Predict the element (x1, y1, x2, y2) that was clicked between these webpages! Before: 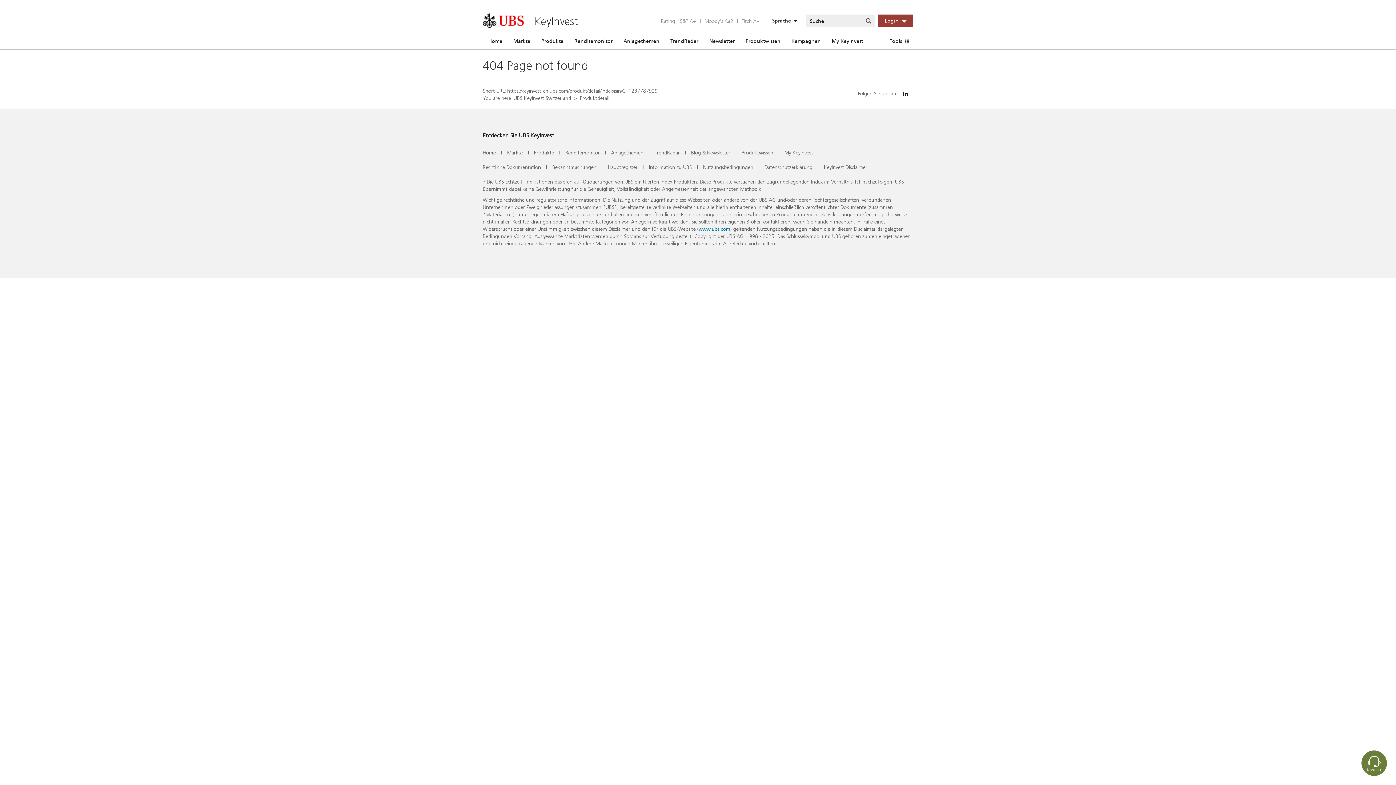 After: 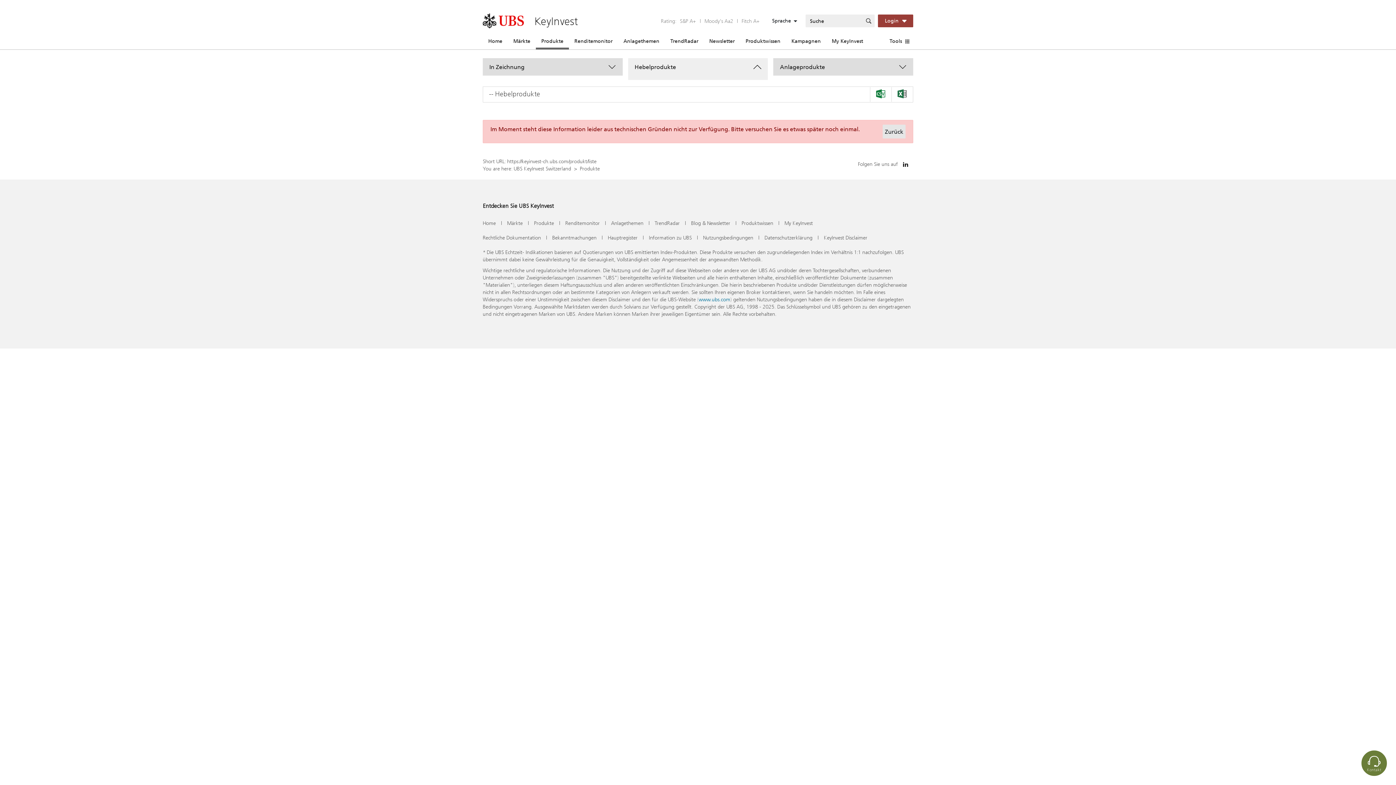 Action: label: Produkte bbox: (534, 149, 554, 156)